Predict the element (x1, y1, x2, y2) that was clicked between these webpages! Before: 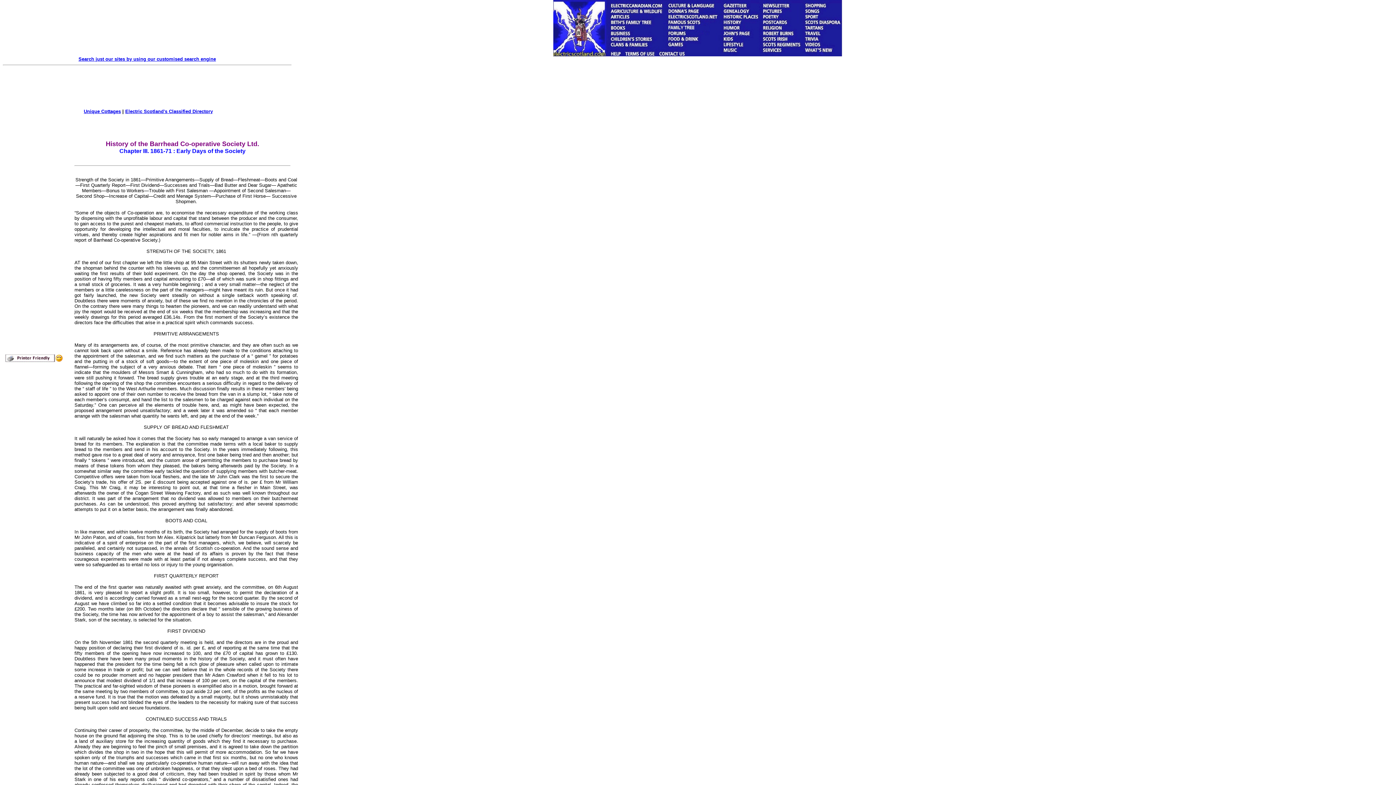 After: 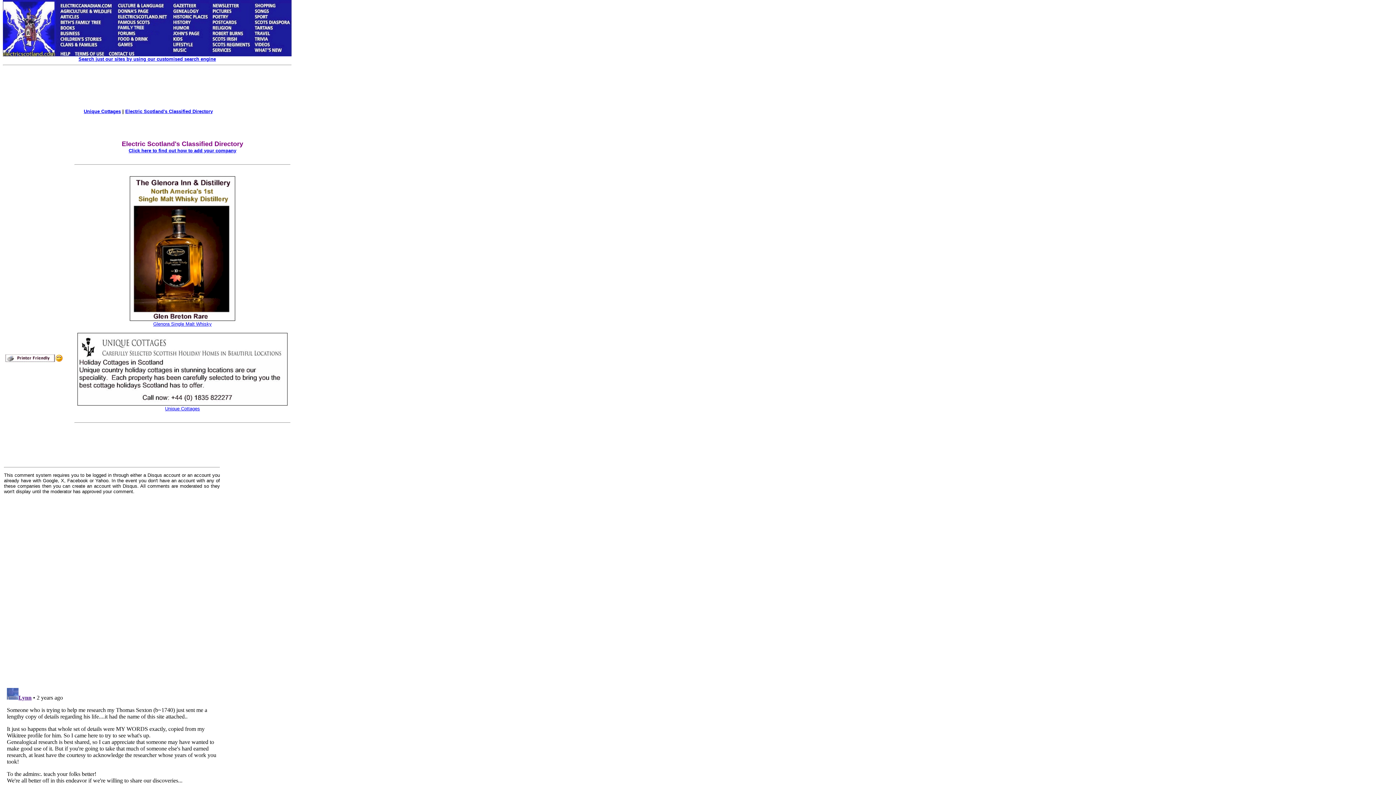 Action: bbox: (125, 108, 212, 114) label: Electric Scotland's Classified Directory